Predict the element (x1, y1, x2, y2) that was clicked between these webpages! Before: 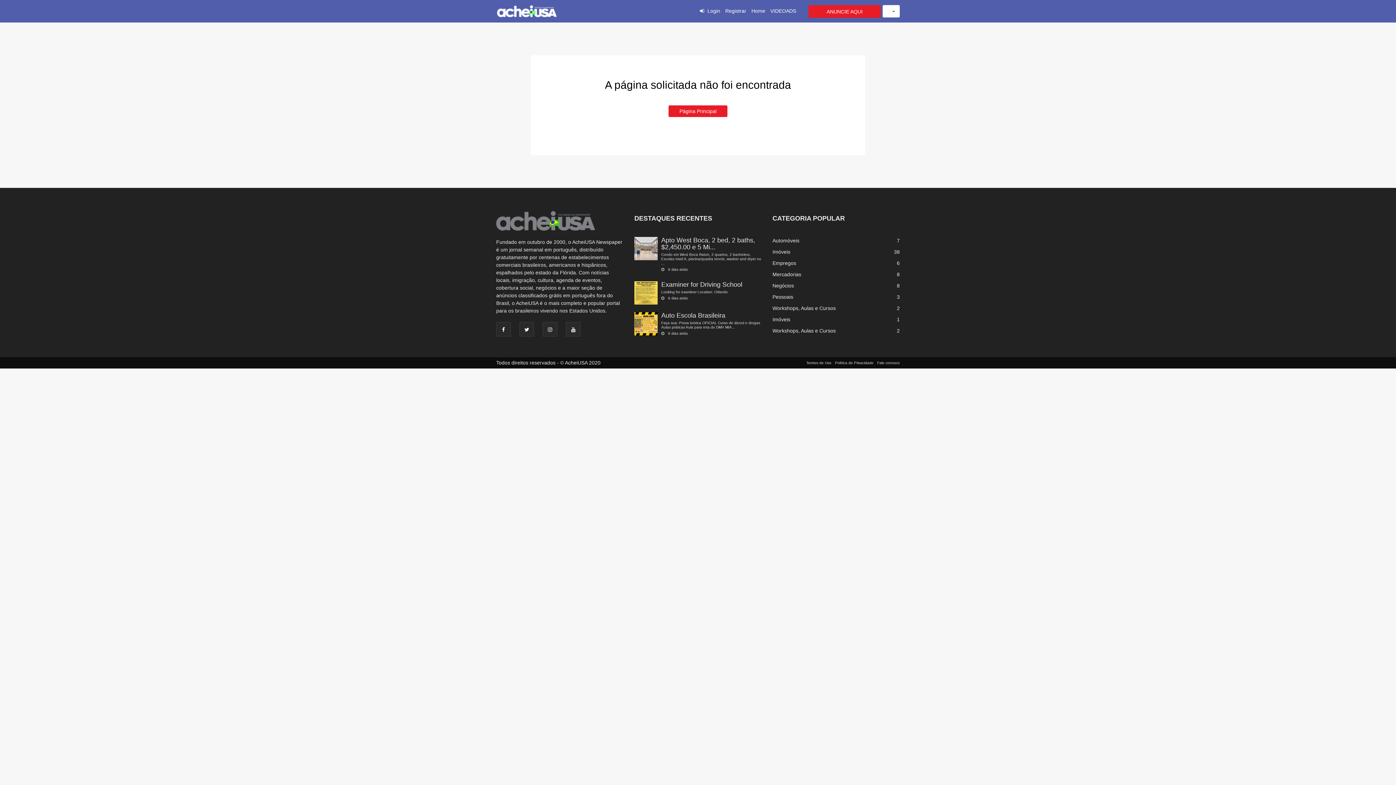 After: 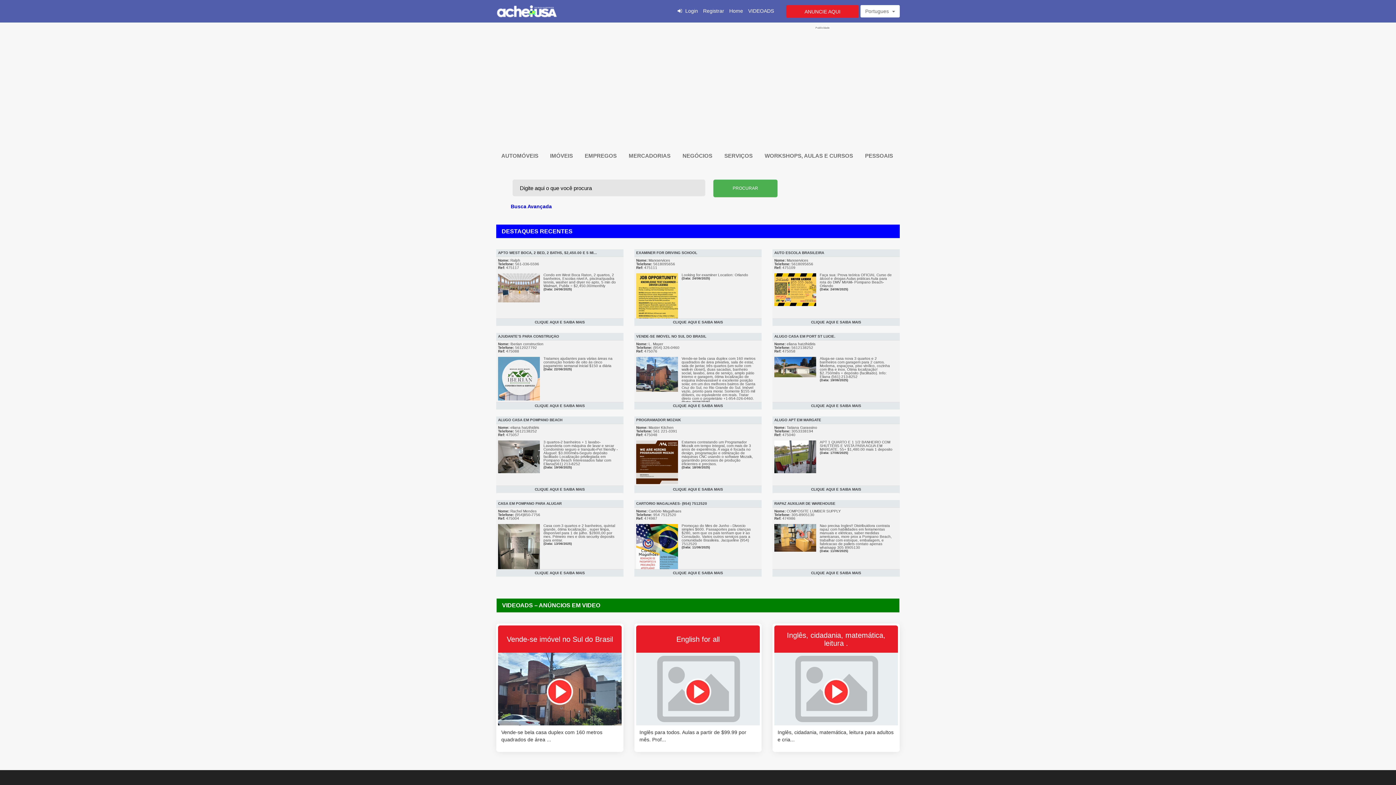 Action: label: 	
Apto West Boca, 2 bed, 2 baths, $2,450.00 e 5 Mi...

Condo em West Boca Raton, 2 quartos, 2 banheiros, Escolas nivel A, piscina/quadra tennis, washer and dryer no ...

6 dias atrás bbox: (634, 269, 761, 274)